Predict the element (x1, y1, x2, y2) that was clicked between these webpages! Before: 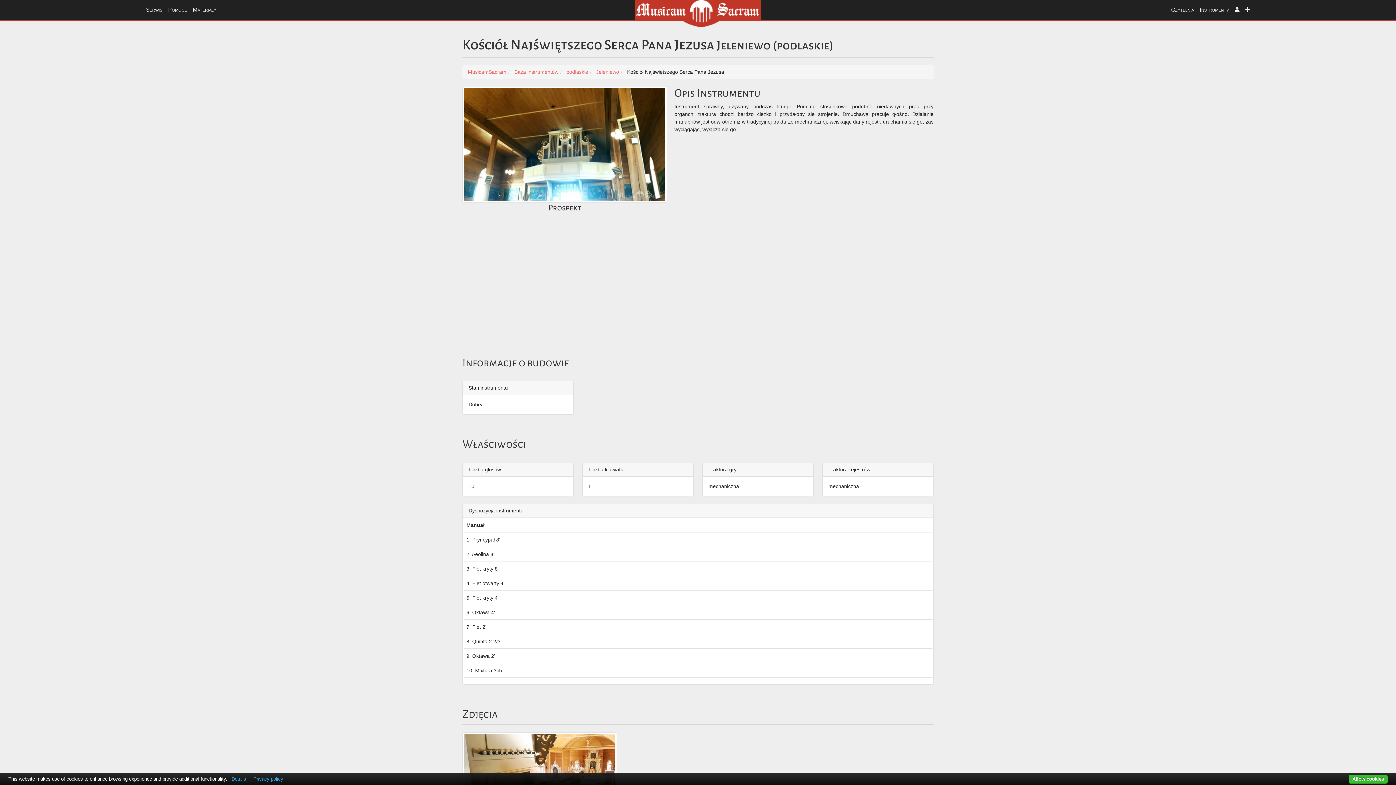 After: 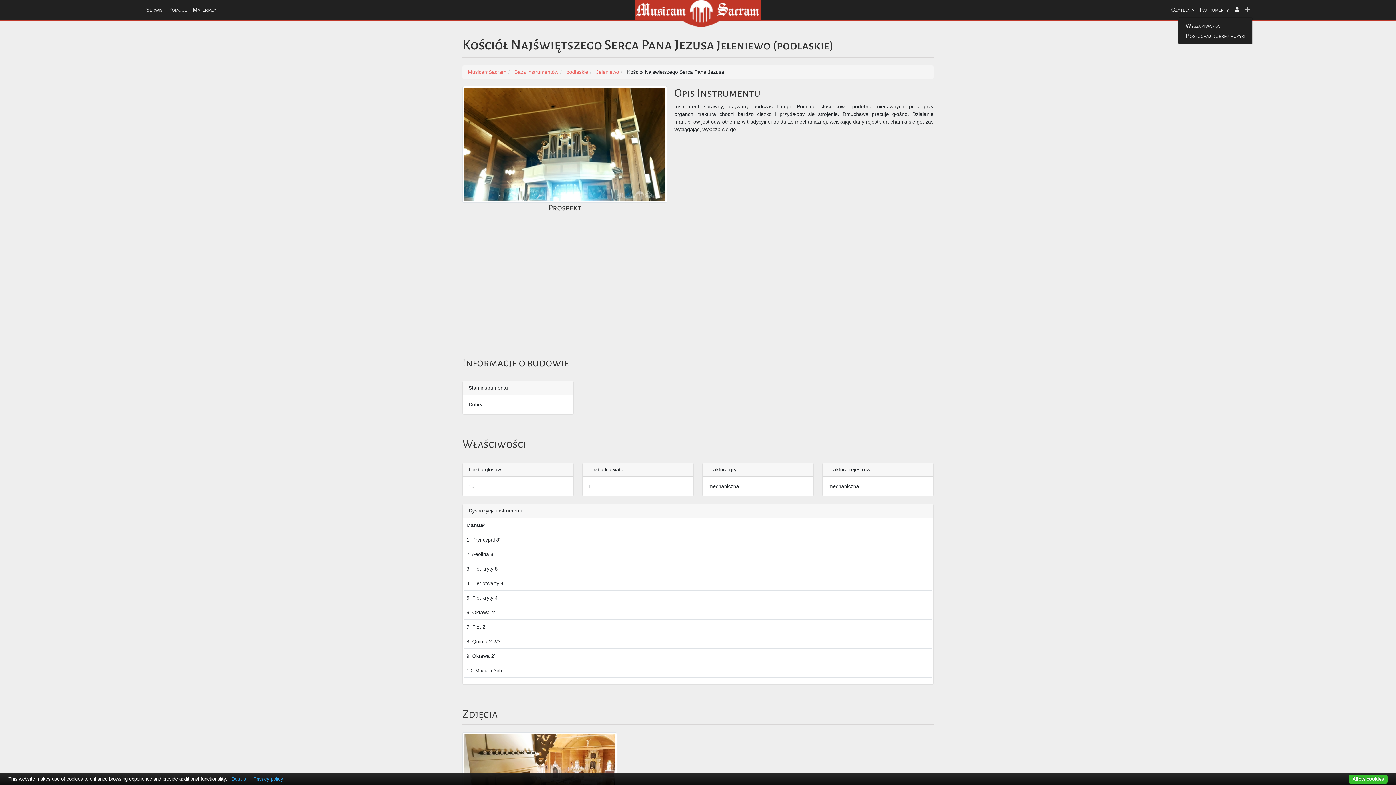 Action: bbox: (1242, 2, 1253, 16)